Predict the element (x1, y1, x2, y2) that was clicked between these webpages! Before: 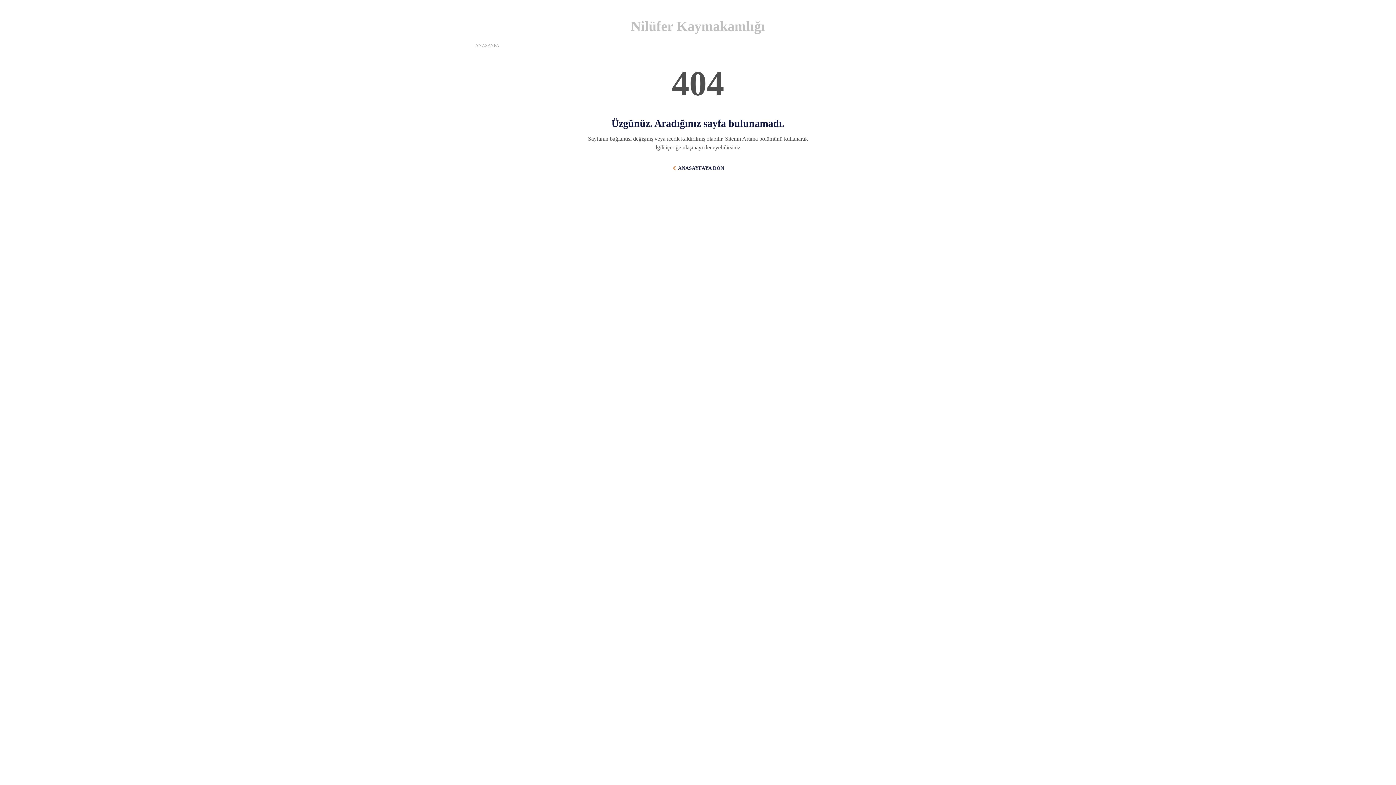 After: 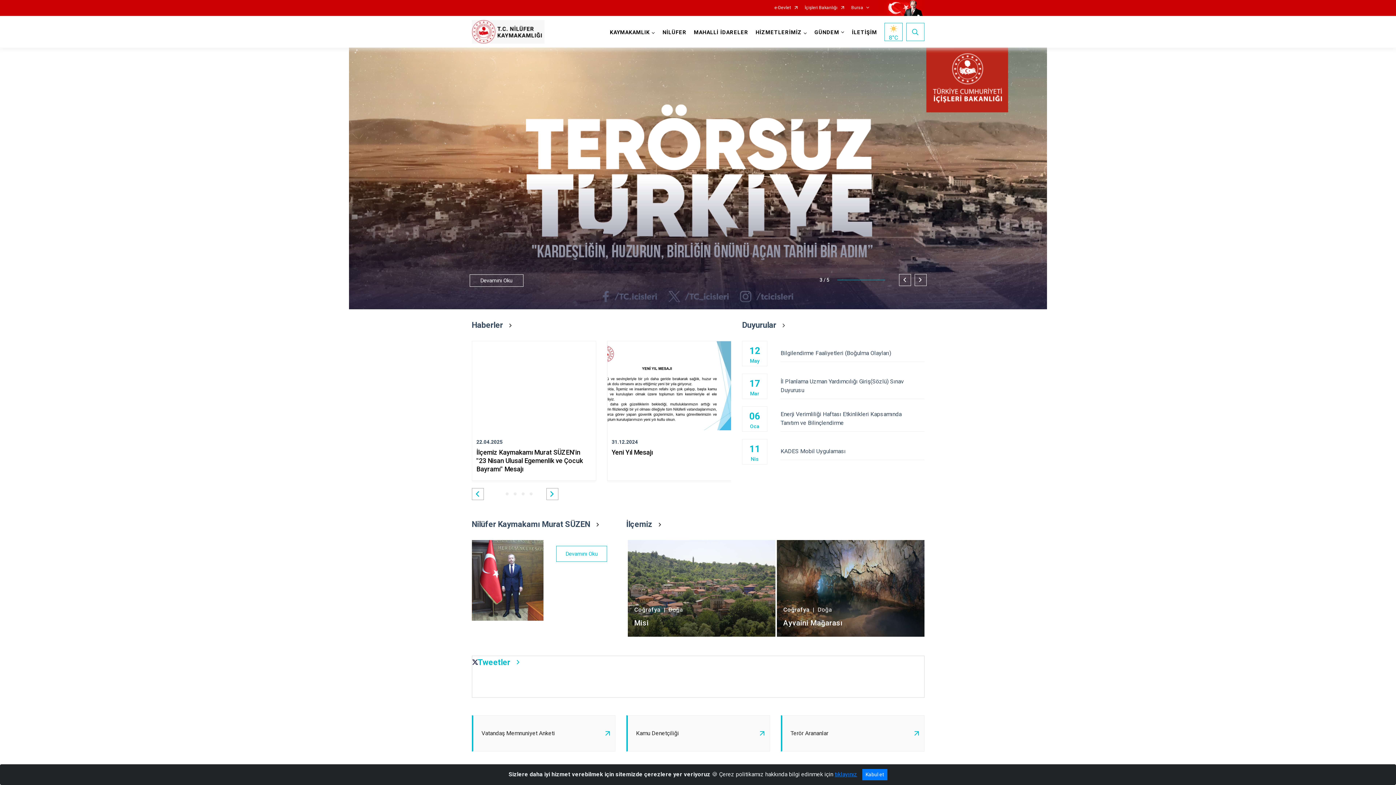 Action: bbox: (475, 42, 499, 48) label: ANASAYFA